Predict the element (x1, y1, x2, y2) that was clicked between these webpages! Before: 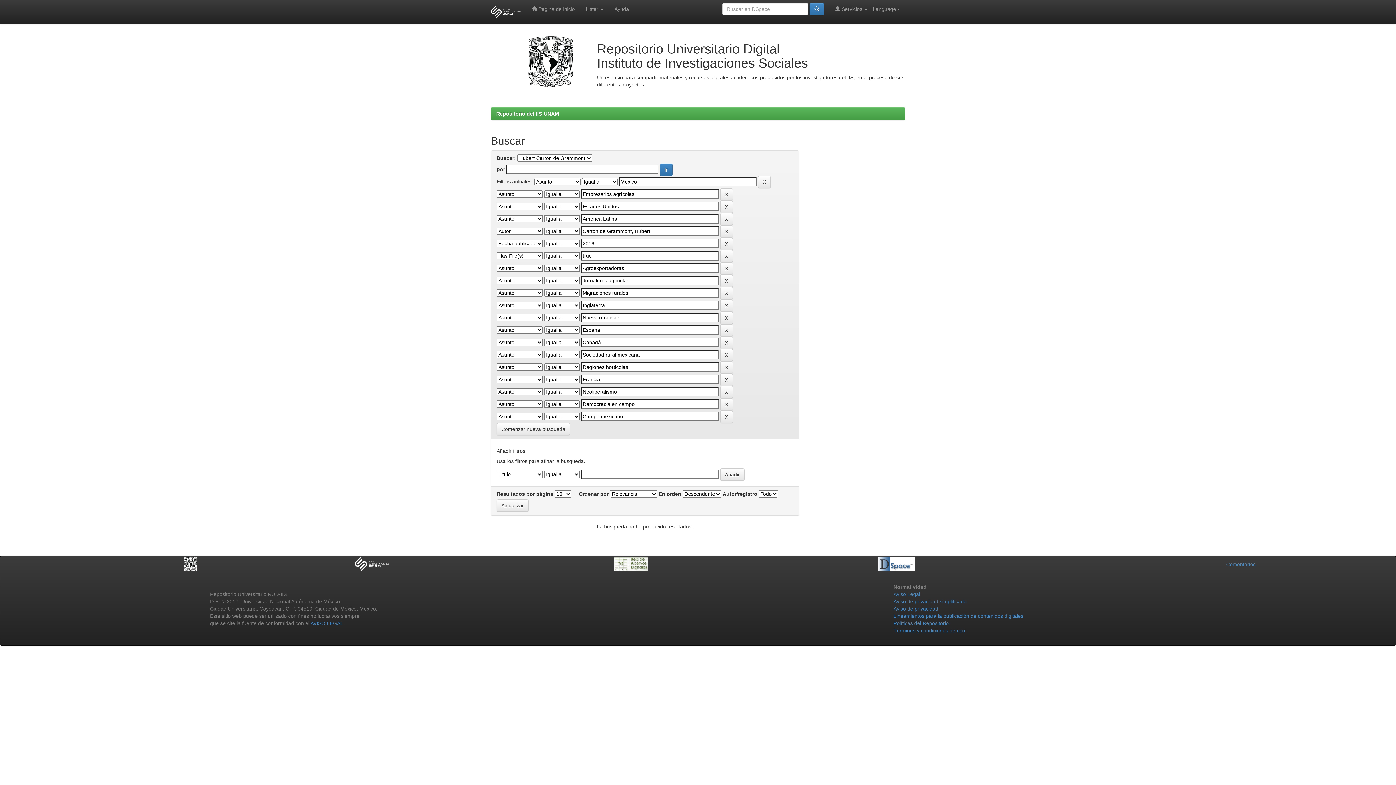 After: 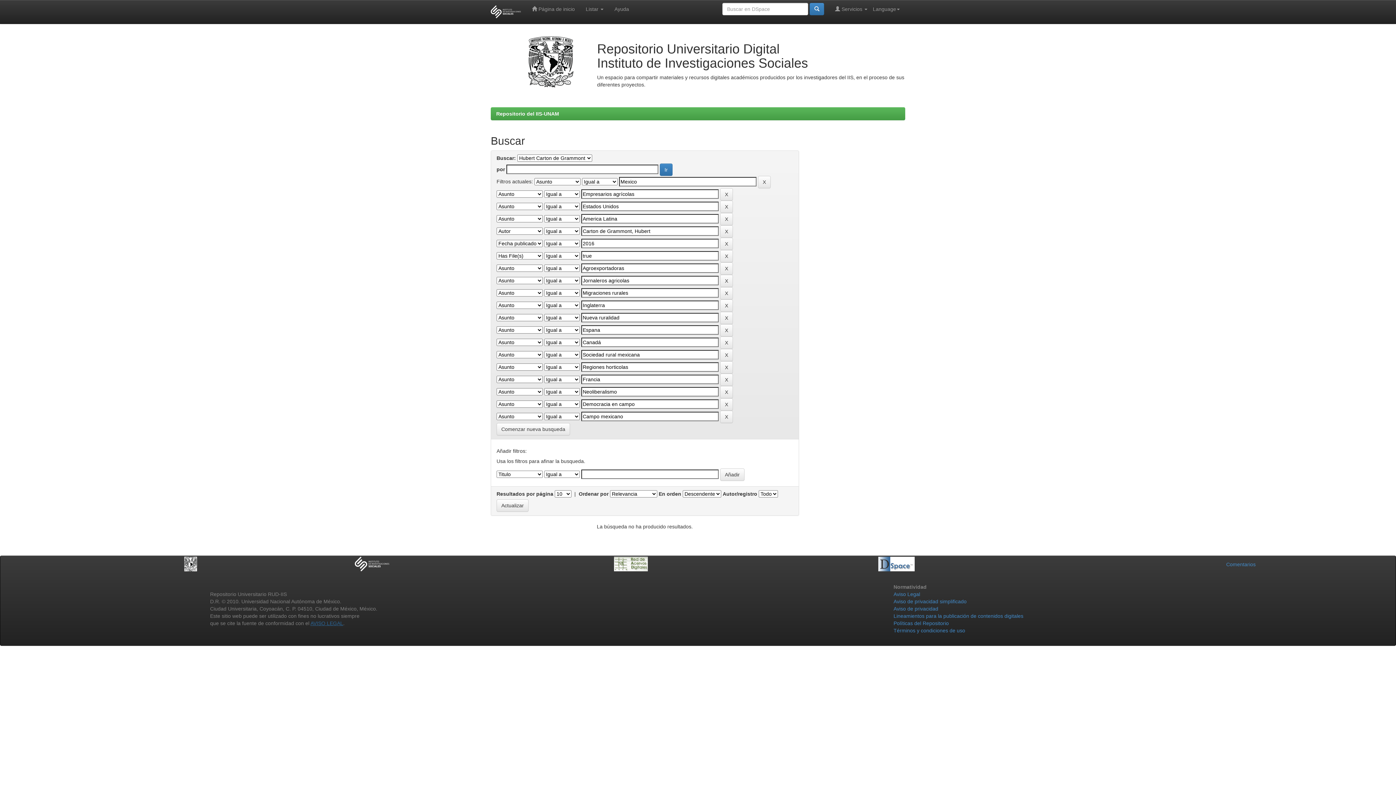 Action: bbox: (310, 620, 343, 626) label: AVISO LEGAL